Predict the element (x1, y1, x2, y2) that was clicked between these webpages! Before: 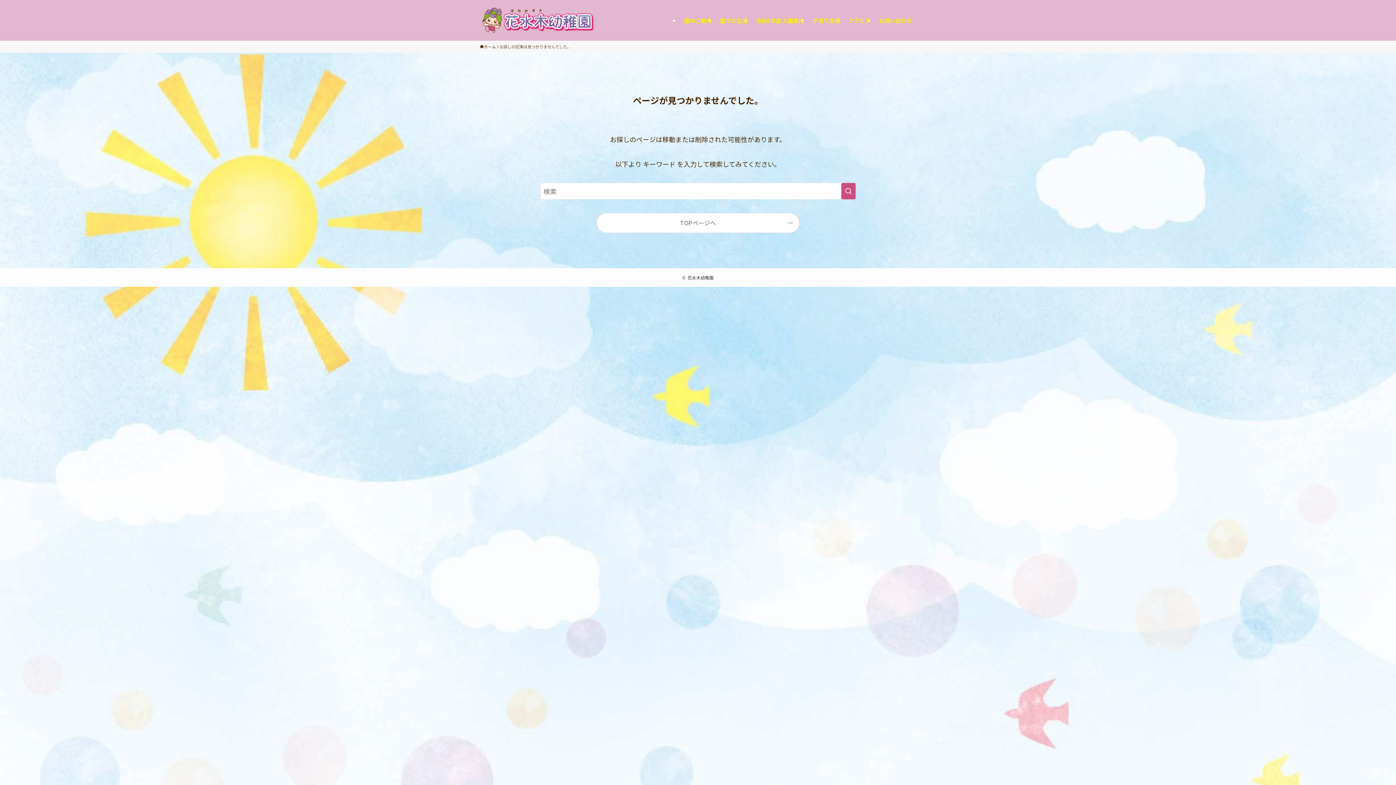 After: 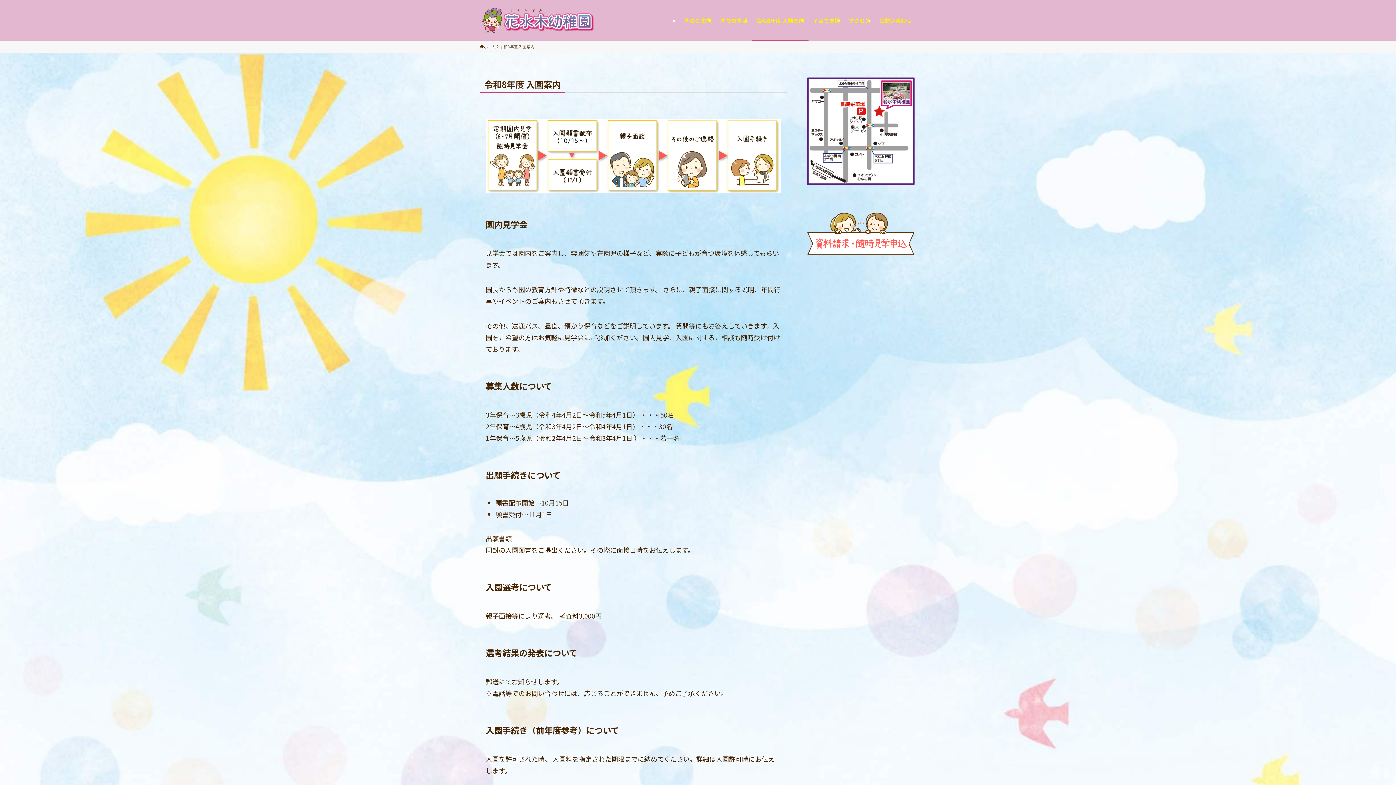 Action: label: 令和8年度 入園案内 bbox: (752, 0, 808, 40)